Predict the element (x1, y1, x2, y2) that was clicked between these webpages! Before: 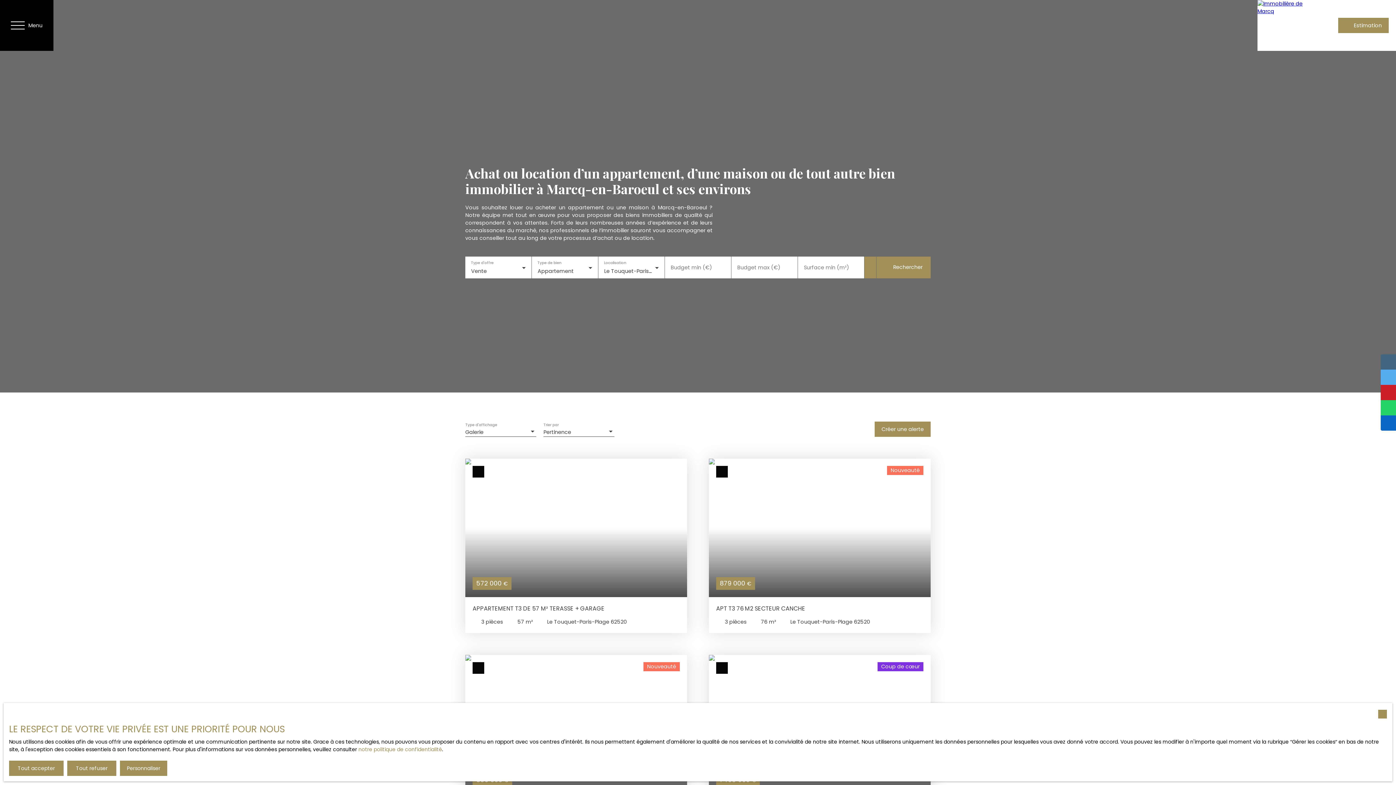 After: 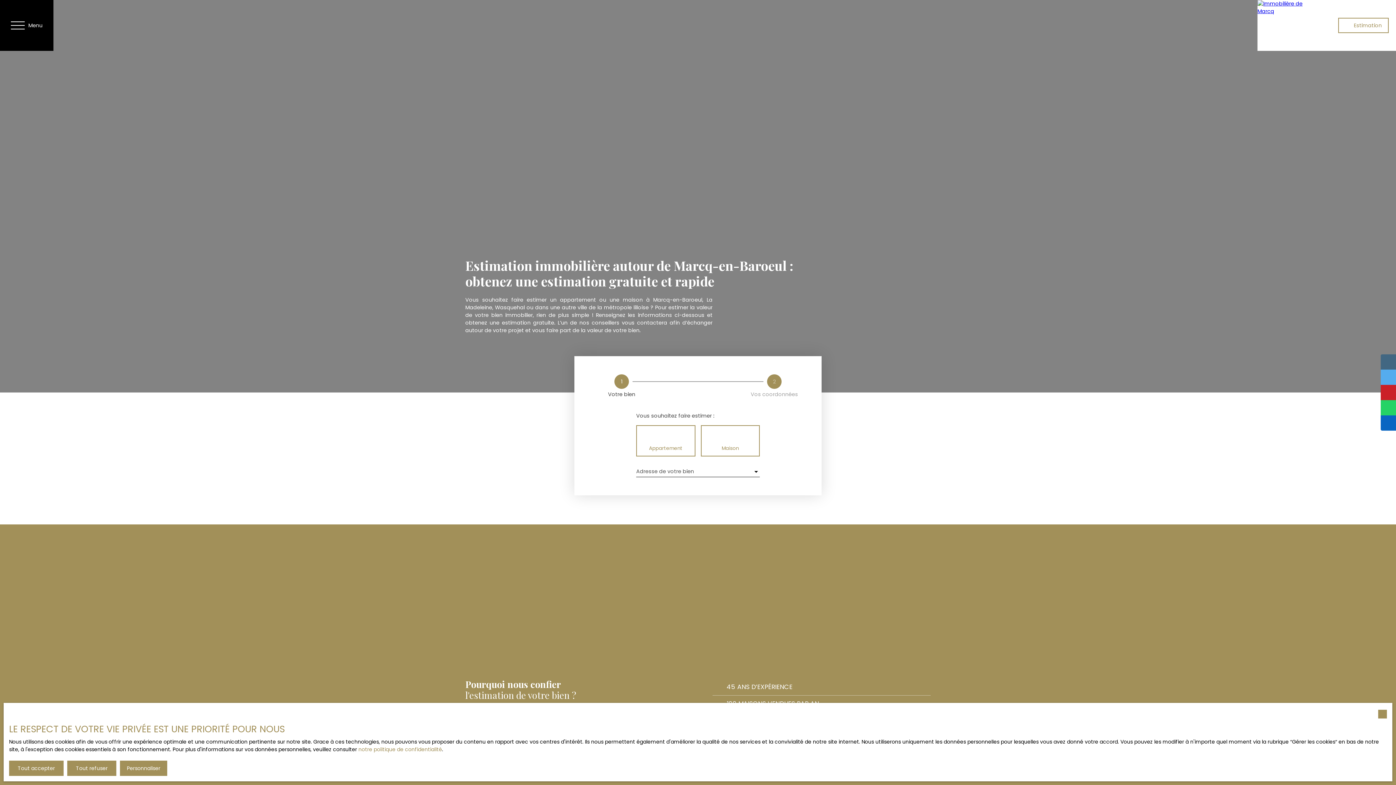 Action: bbox: (1338, 17, 1389, 33) label: Estimation